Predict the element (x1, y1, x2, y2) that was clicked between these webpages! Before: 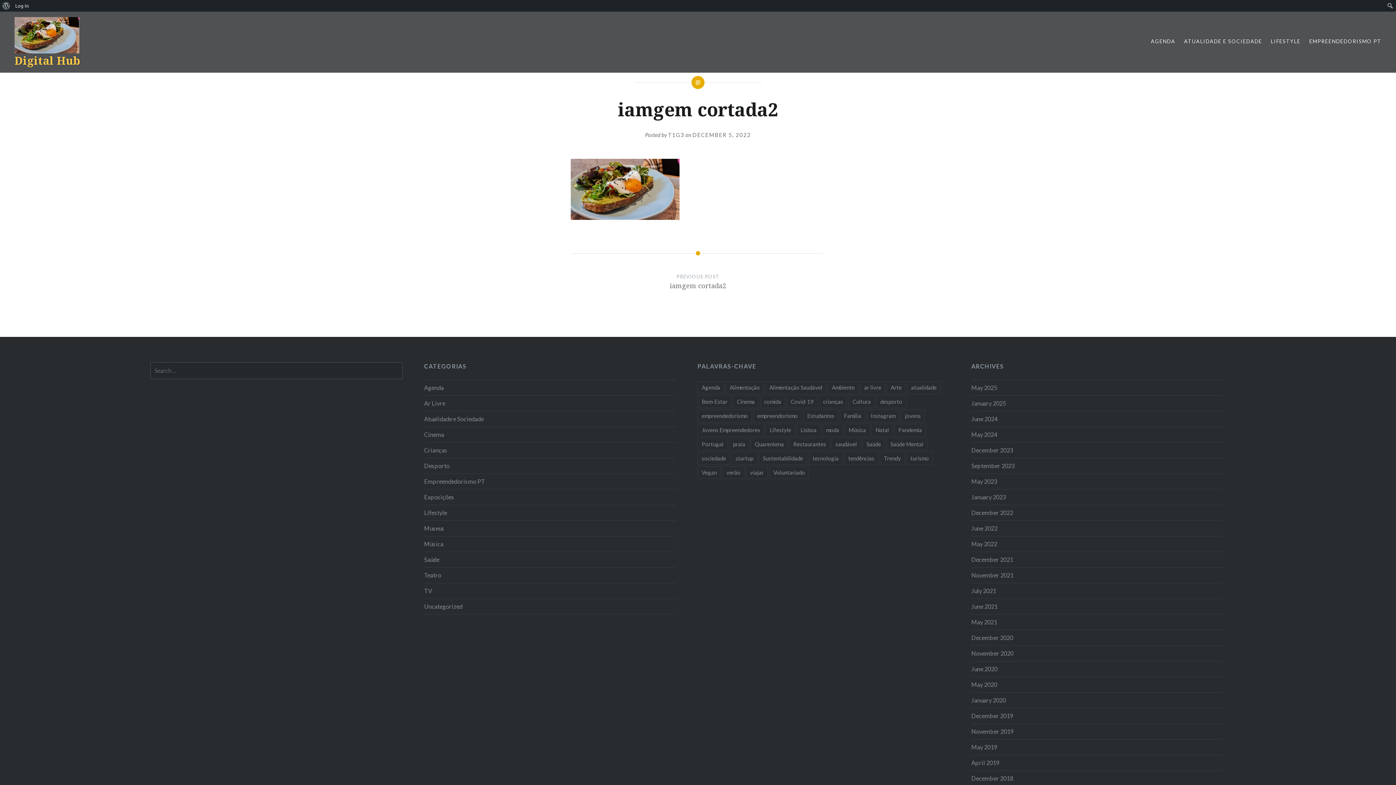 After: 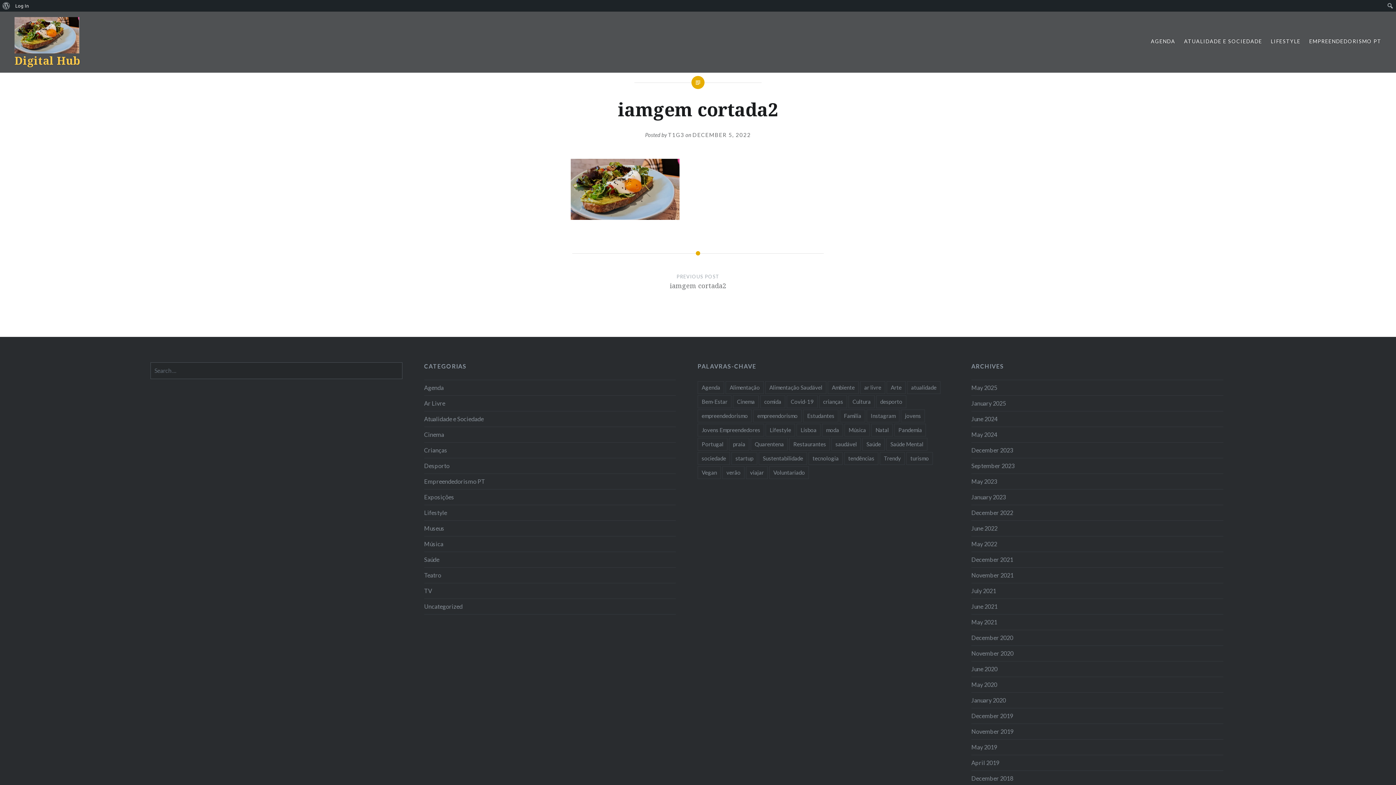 Action: label: DECEMBER 5, 2022 bbox: (692, 131, 751, 138)